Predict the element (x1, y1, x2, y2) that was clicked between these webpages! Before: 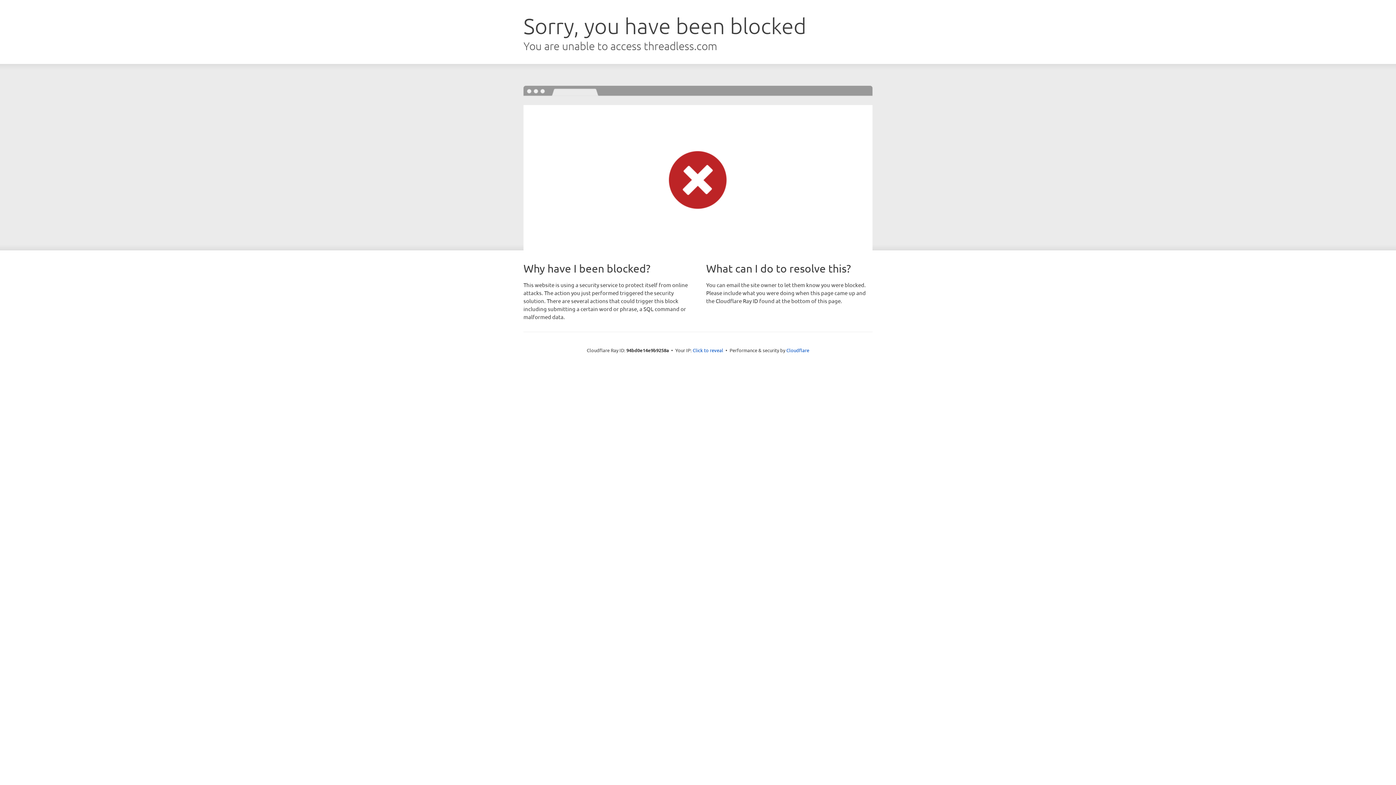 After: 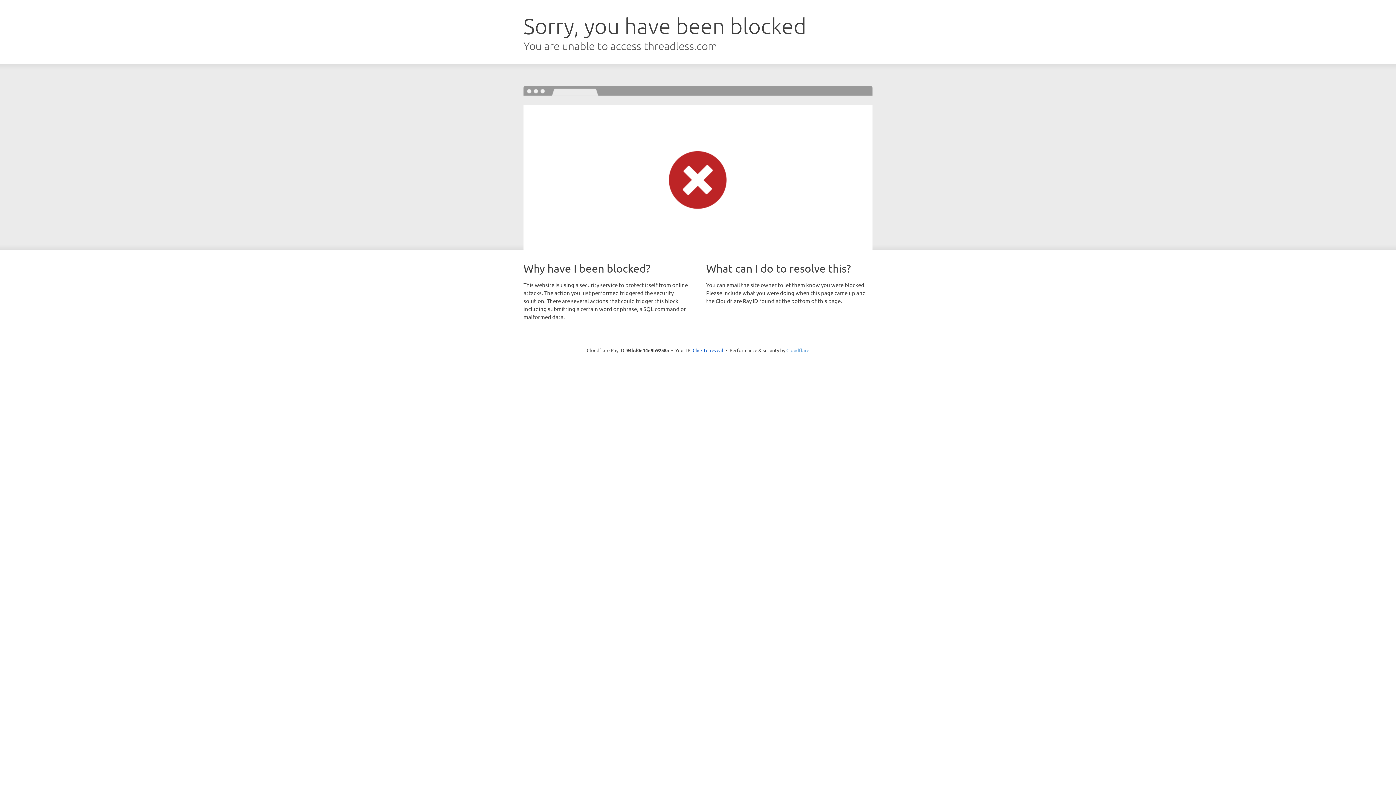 Action: label: Cloudflare bbox: (786, 347, 809, 353)